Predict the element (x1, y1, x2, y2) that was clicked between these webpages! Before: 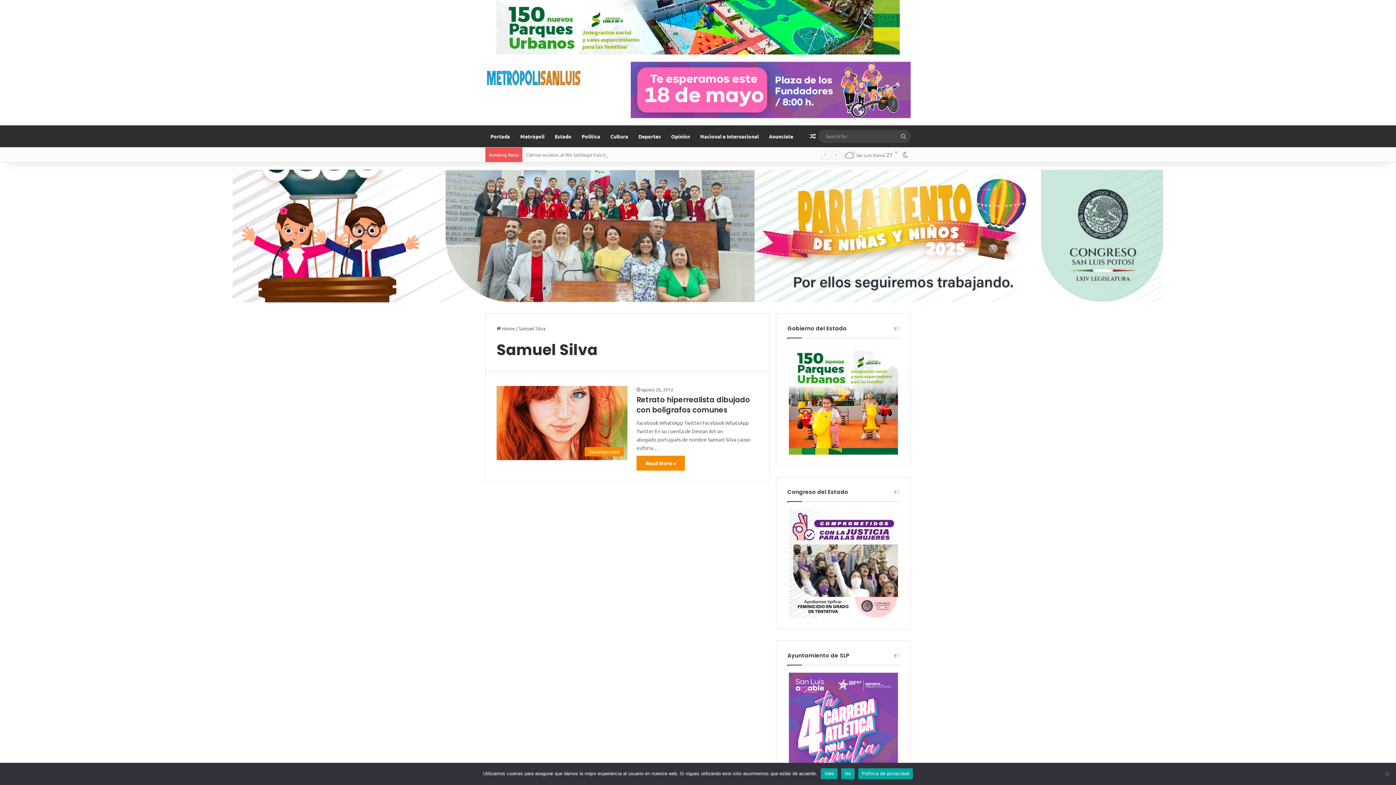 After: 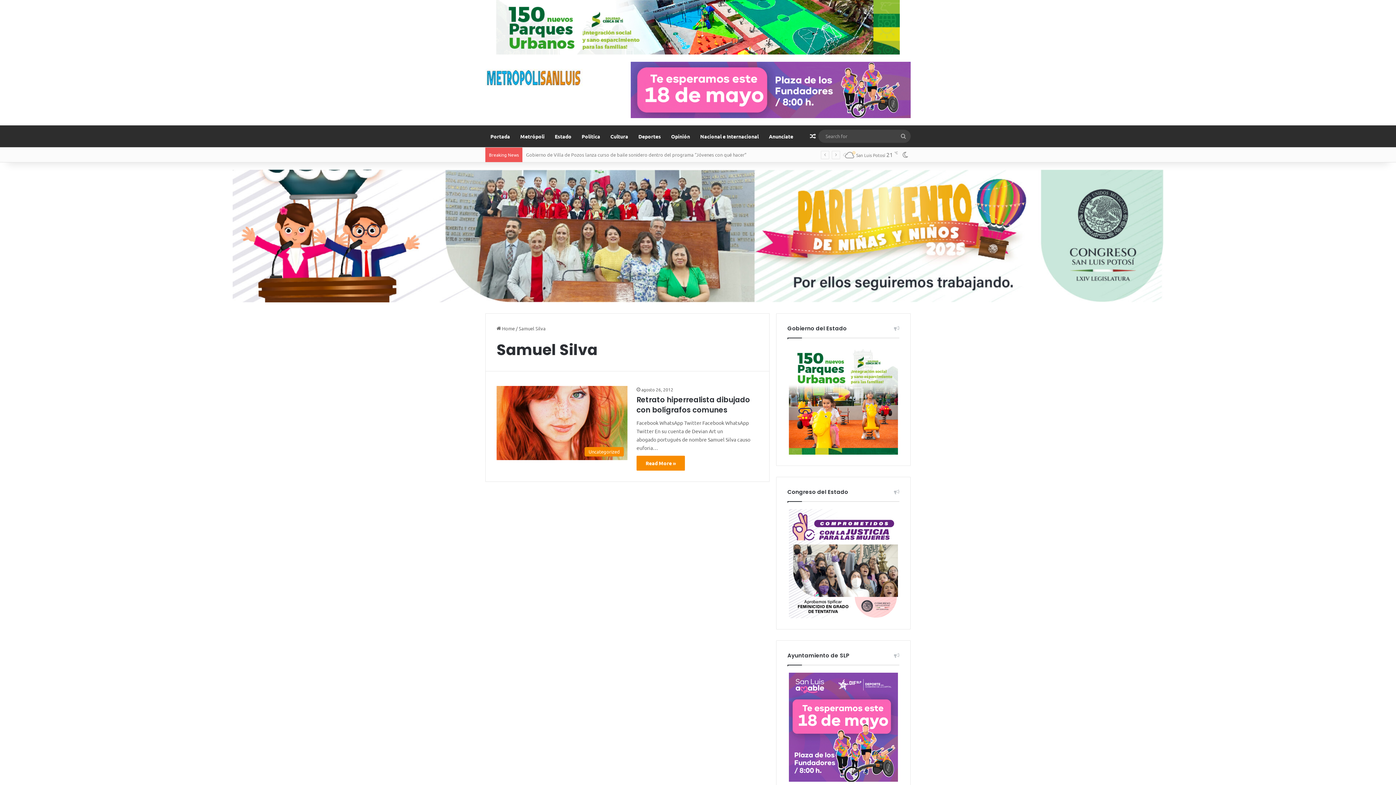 Action: label: No bbox: (841, 768, 854, 779)